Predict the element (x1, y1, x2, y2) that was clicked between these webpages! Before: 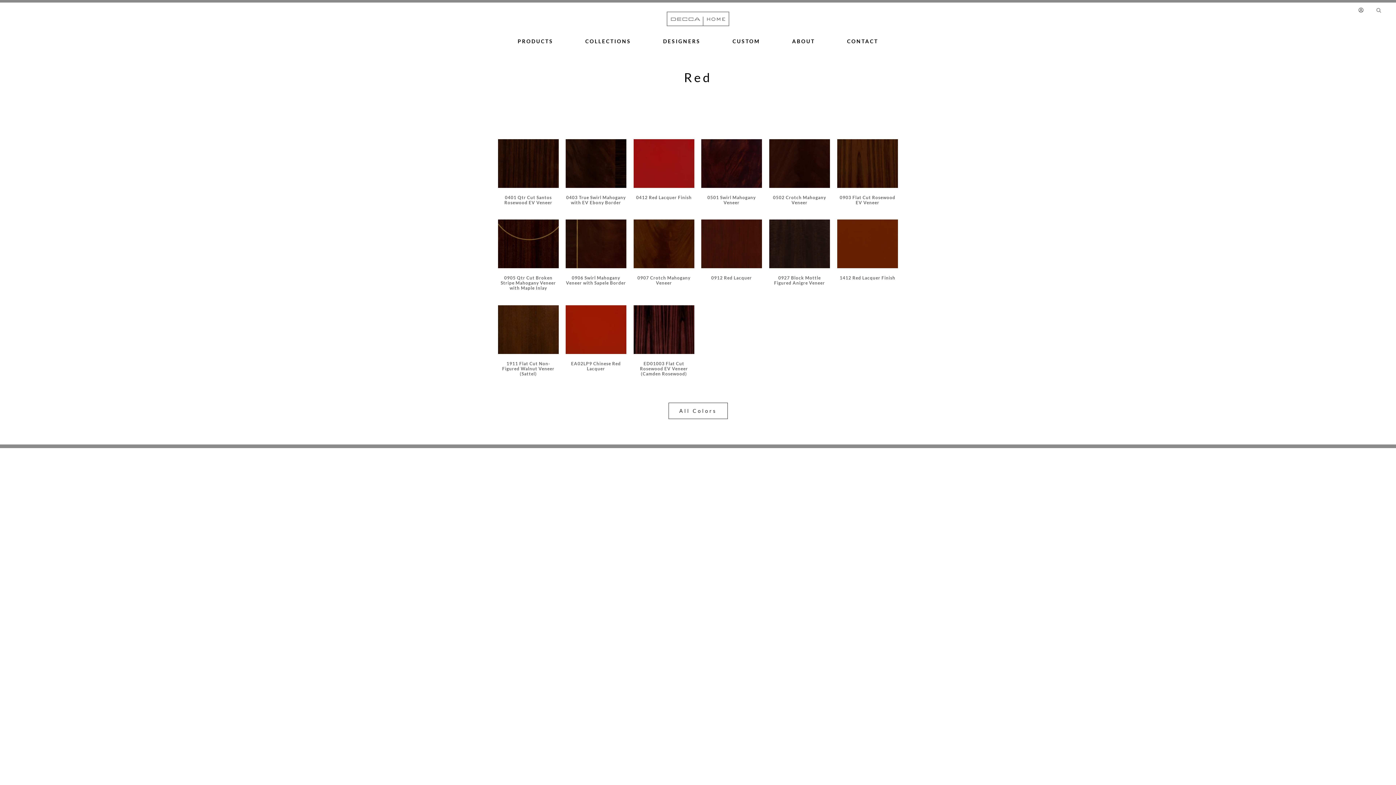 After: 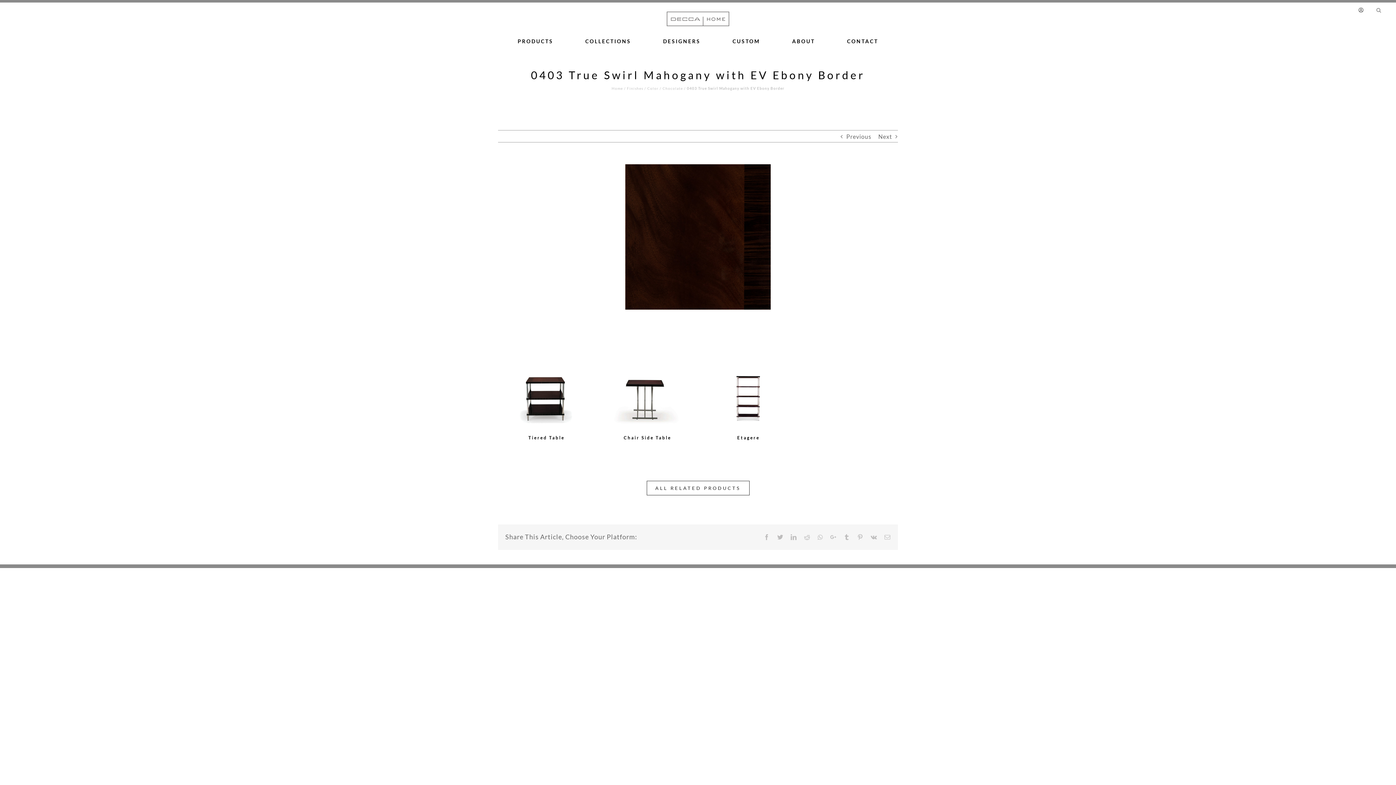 Action: label: 0403 True Swirl Mahogany with EV Ebony Border bbox: (566, 194, 625, 205)